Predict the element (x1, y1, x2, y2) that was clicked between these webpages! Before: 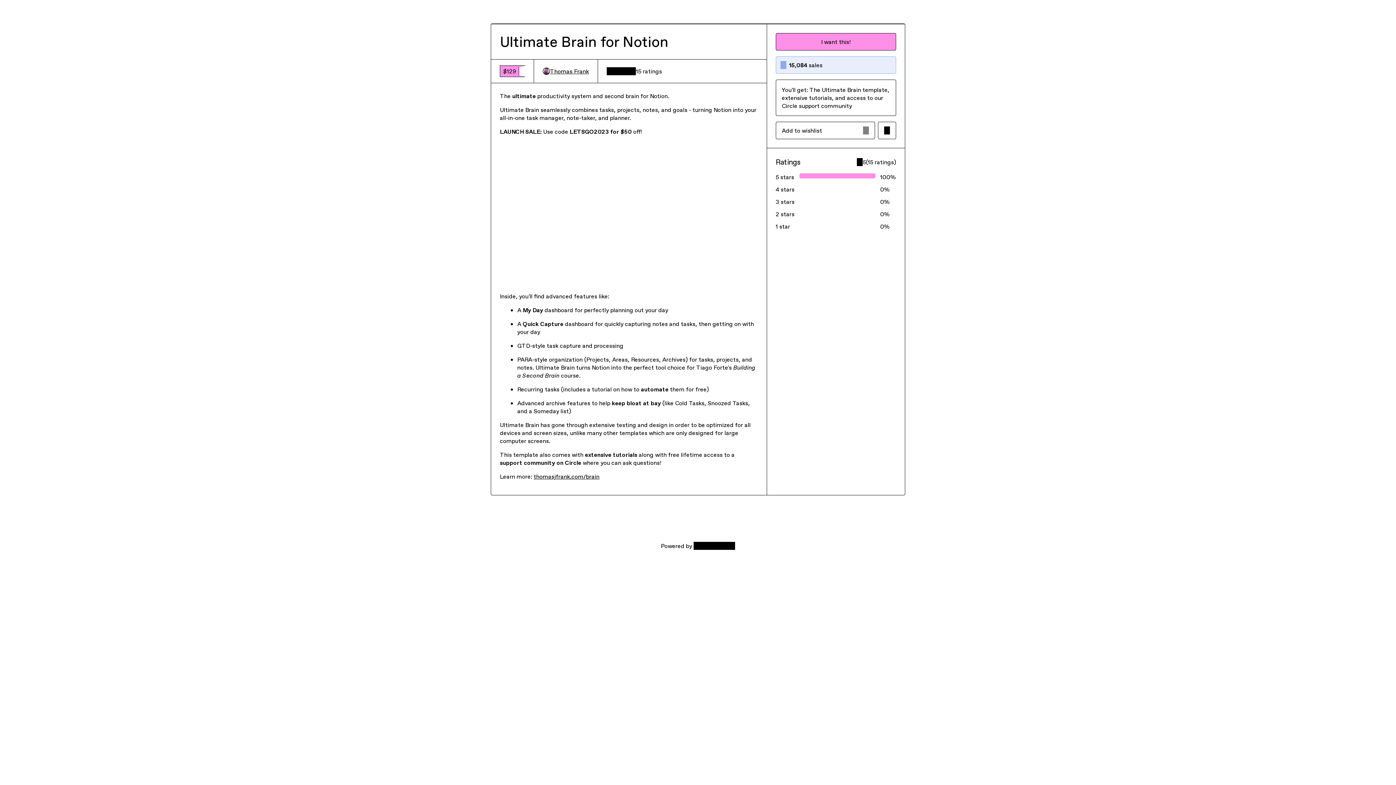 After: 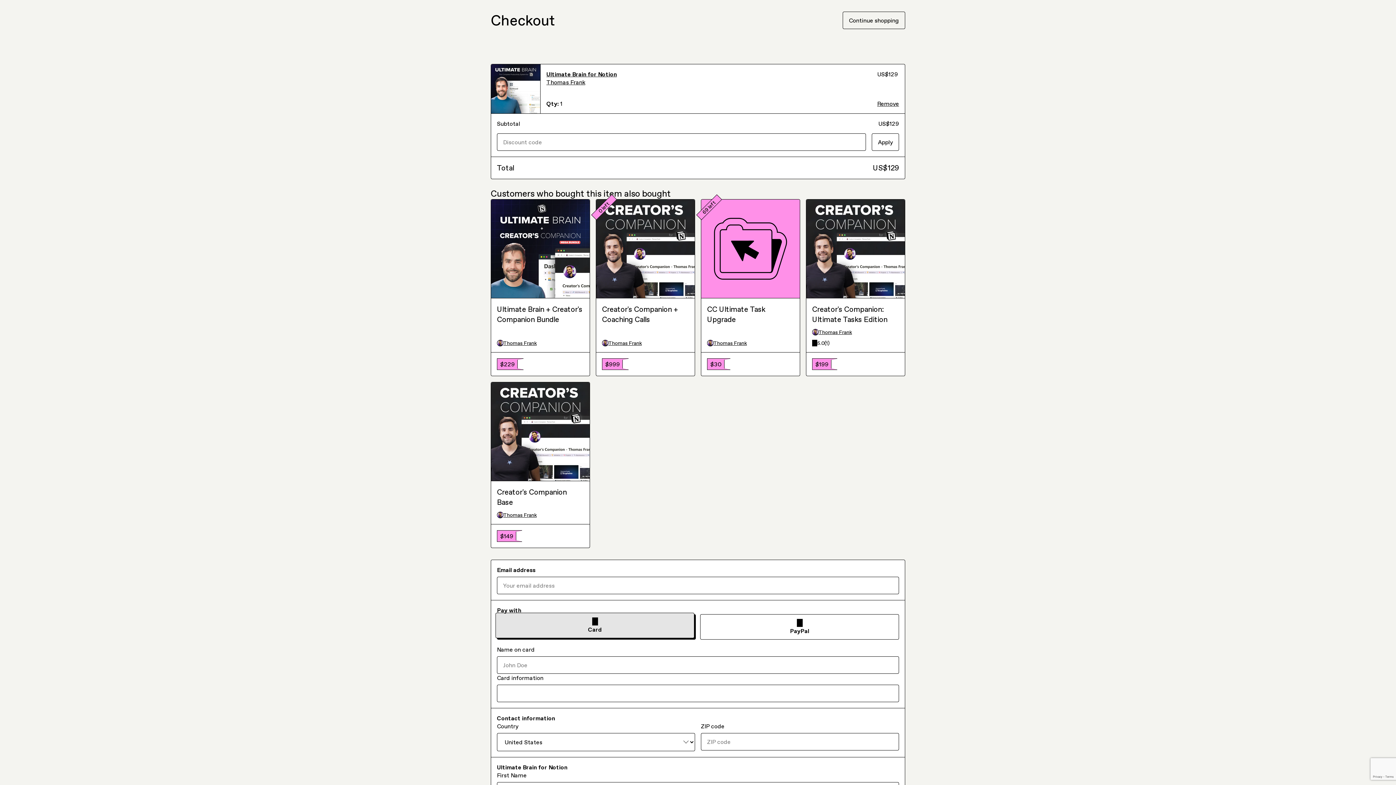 Action: label: I want this! bbox: (775, 33, 896, 50)